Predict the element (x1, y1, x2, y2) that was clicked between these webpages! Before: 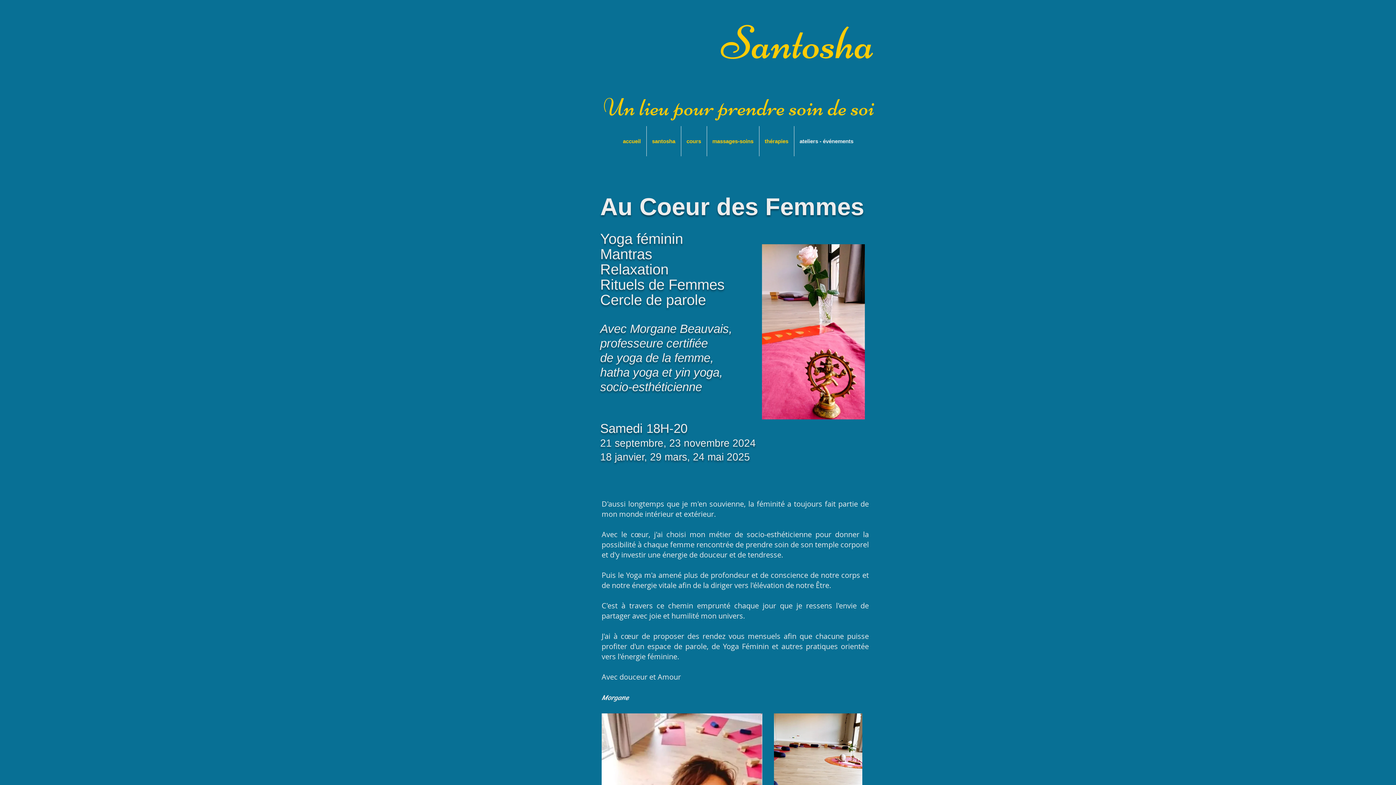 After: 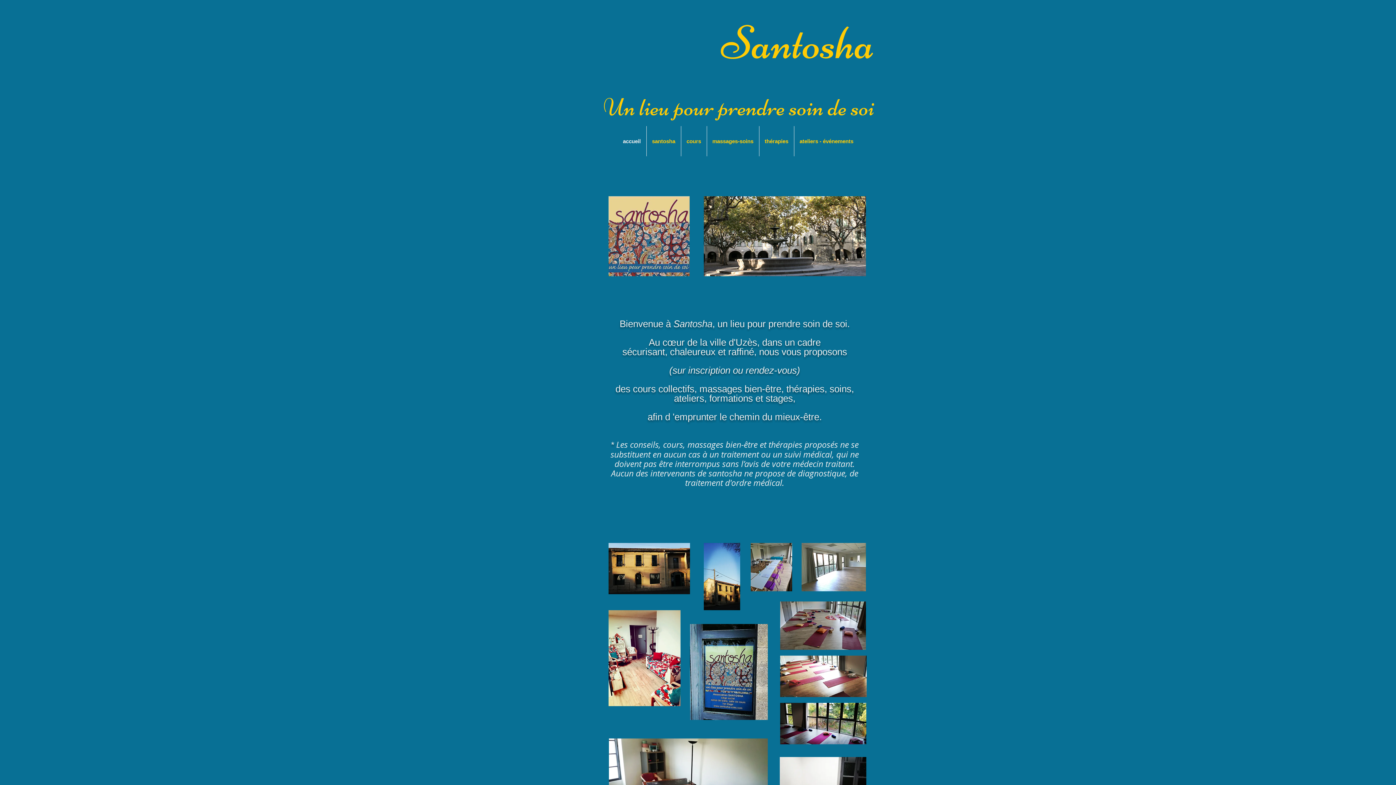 Action: bbox: (617, 126, 646, 156) label: accueil